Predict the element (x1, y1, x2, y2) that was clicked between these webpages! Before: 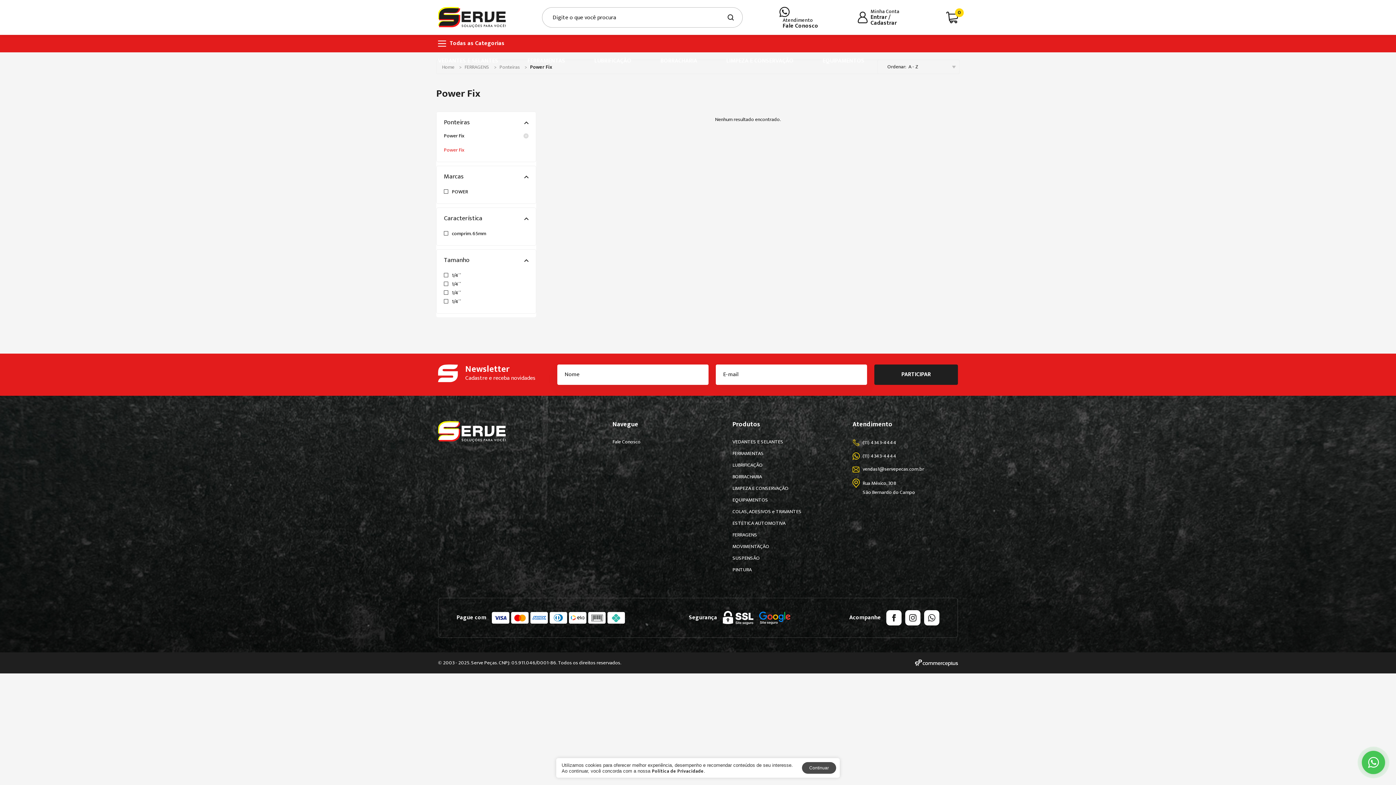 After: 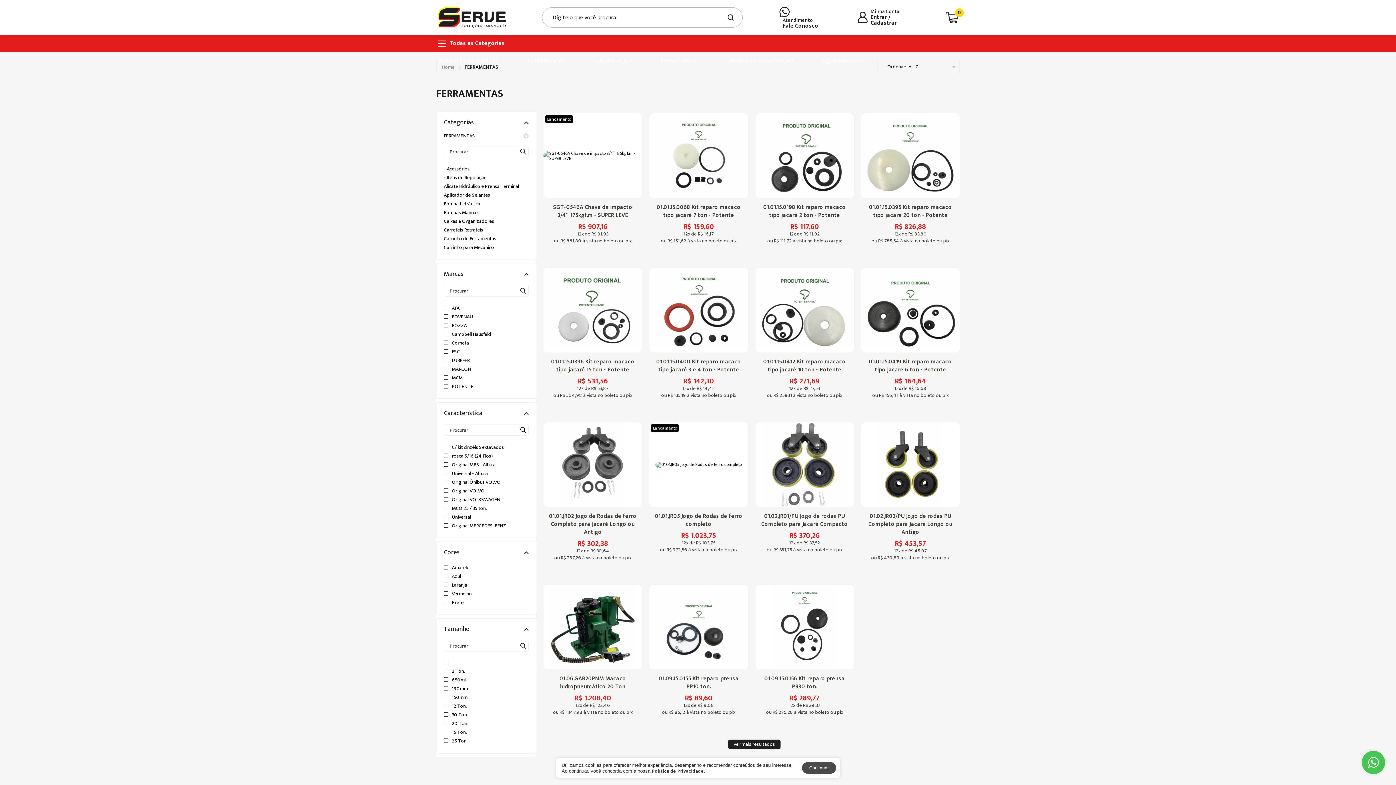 Action: bbox: (527, 52, 565, 69) label: FERRAMENTAS